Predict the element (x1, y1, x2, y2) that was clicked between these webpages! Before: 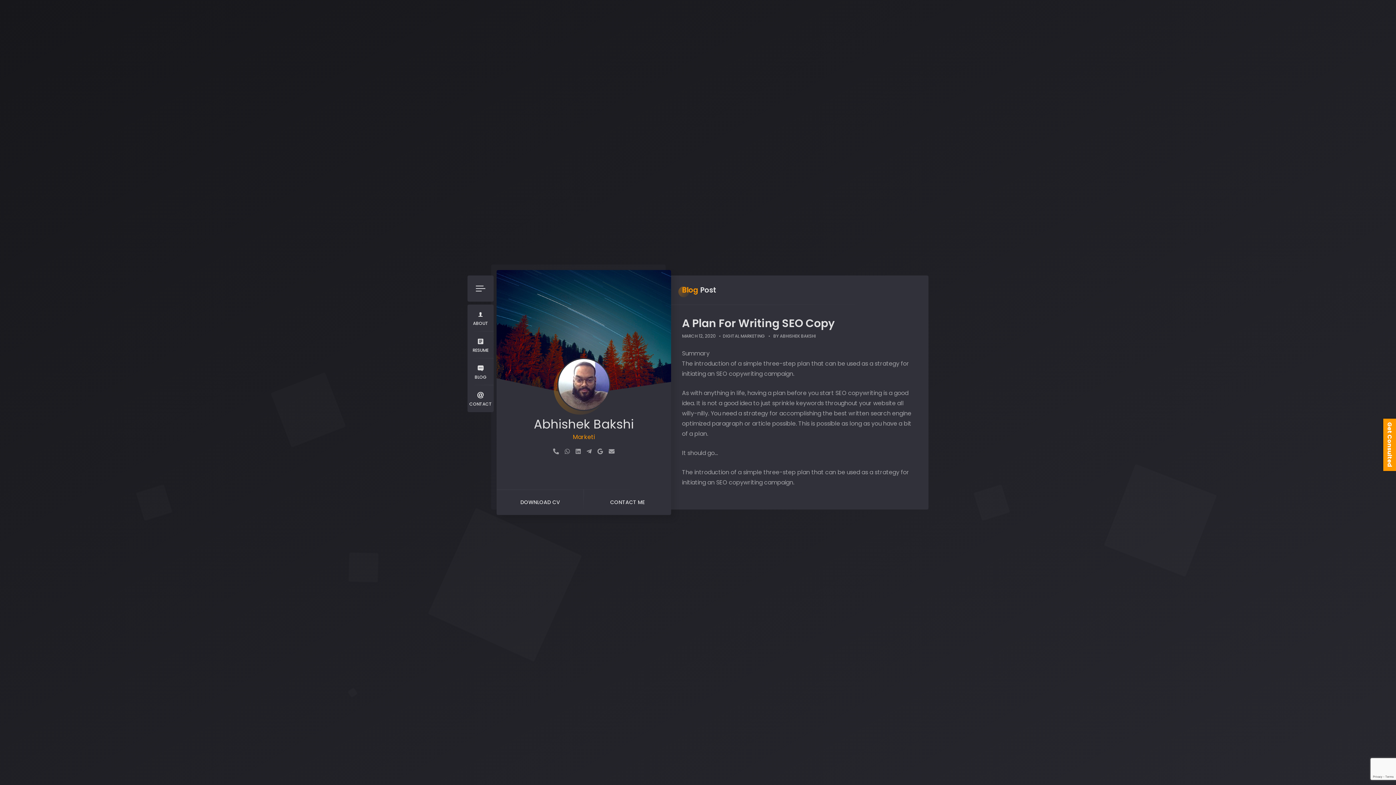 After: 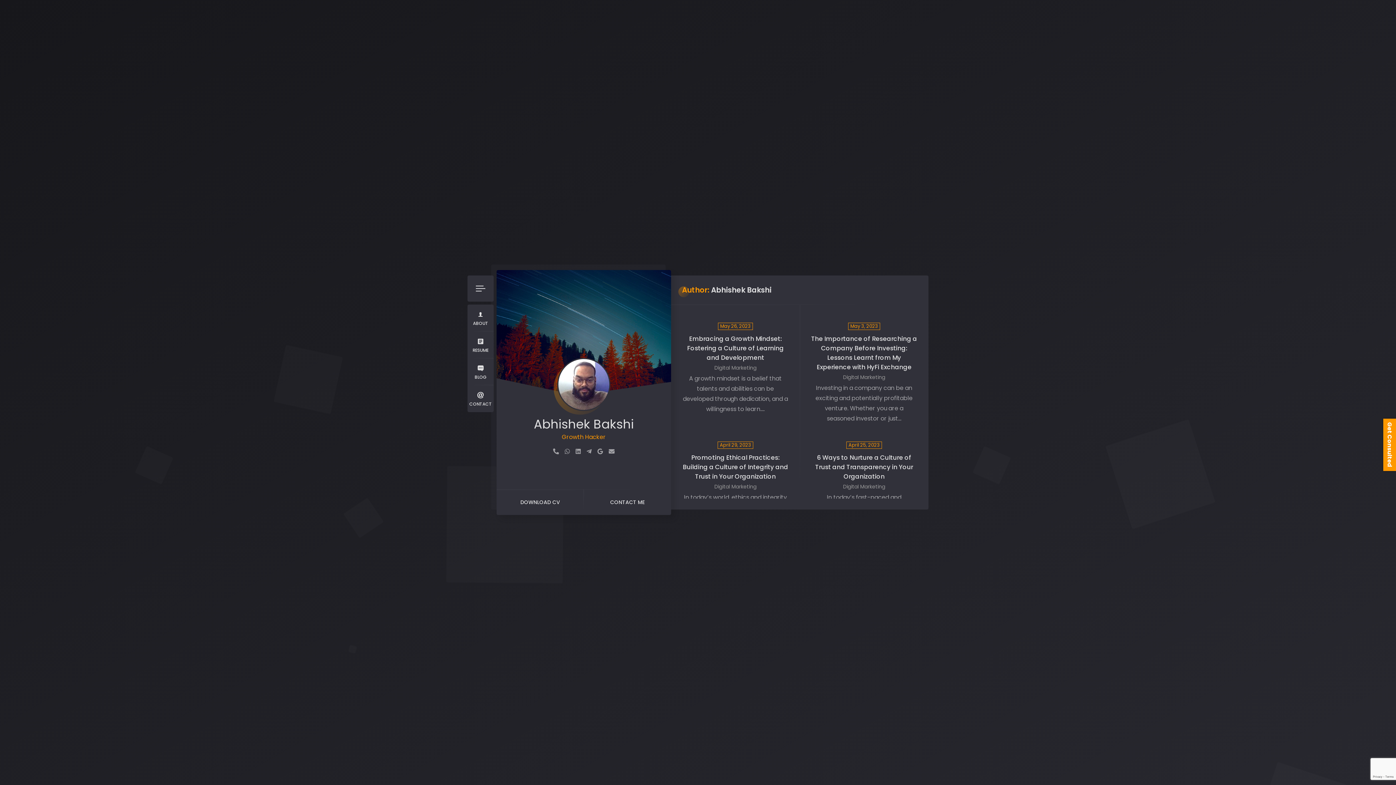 Action: bbox: (780, 333, 816, 339) label: ABHISHEK BAKSHI